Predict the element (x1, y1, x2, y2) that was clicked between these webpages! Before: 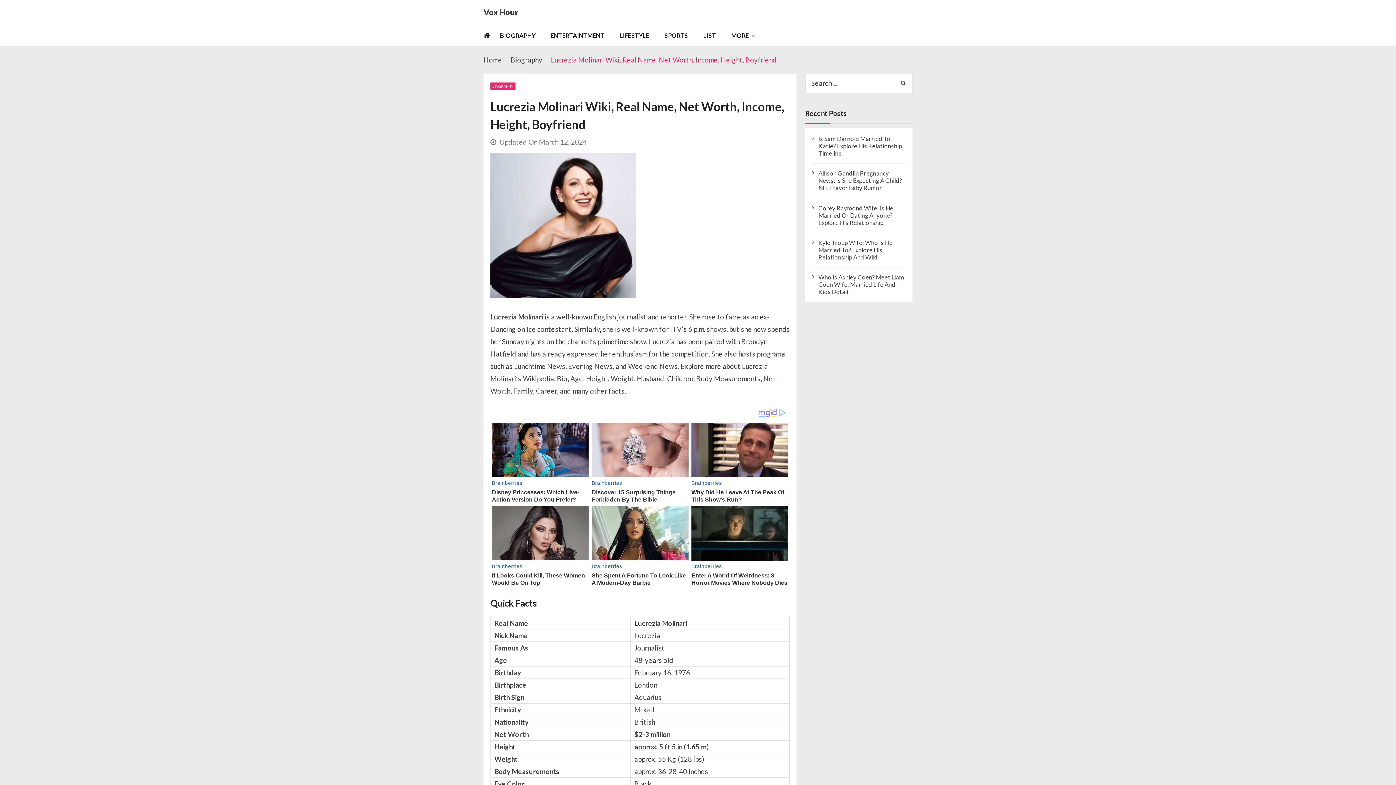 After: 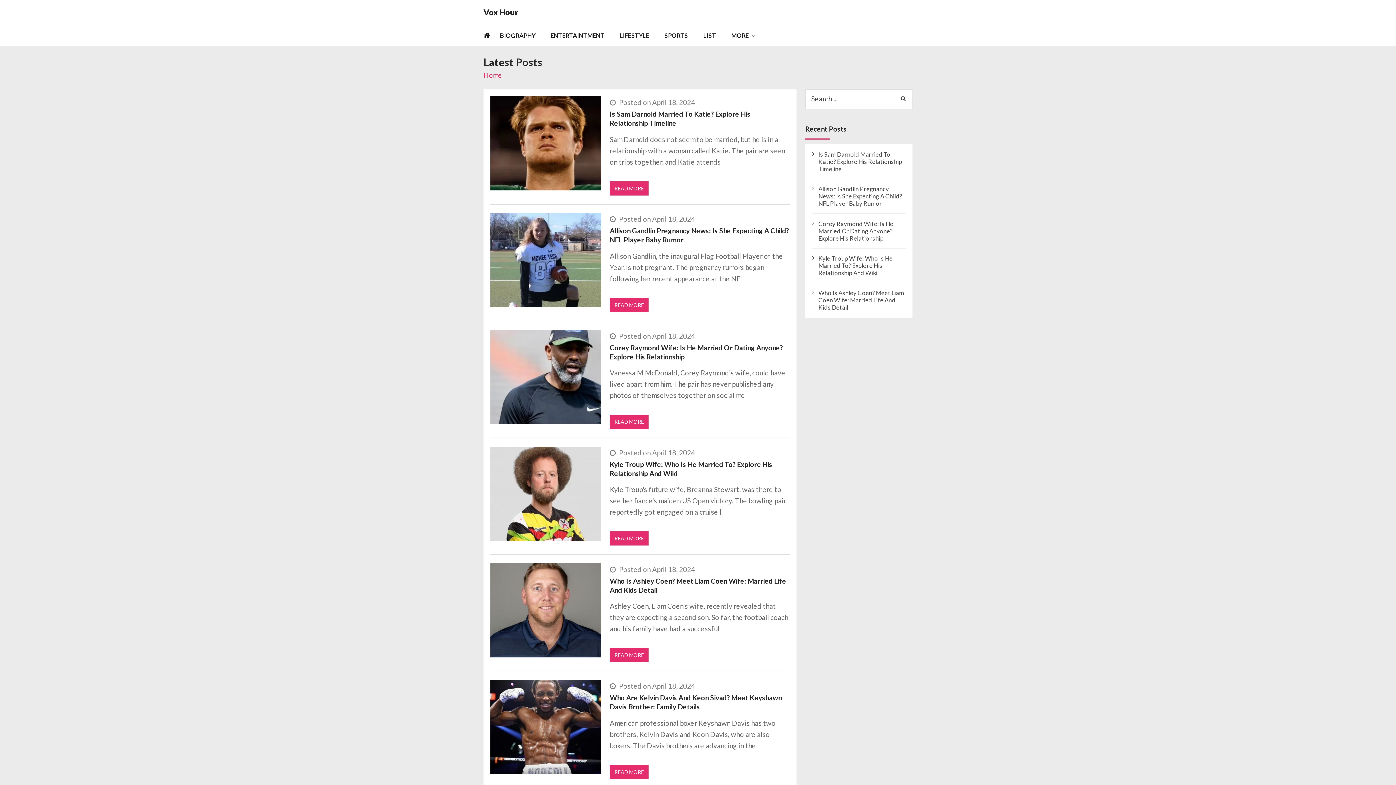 Action: bbox: (483, 8, 518, 16) label: Vox Hour